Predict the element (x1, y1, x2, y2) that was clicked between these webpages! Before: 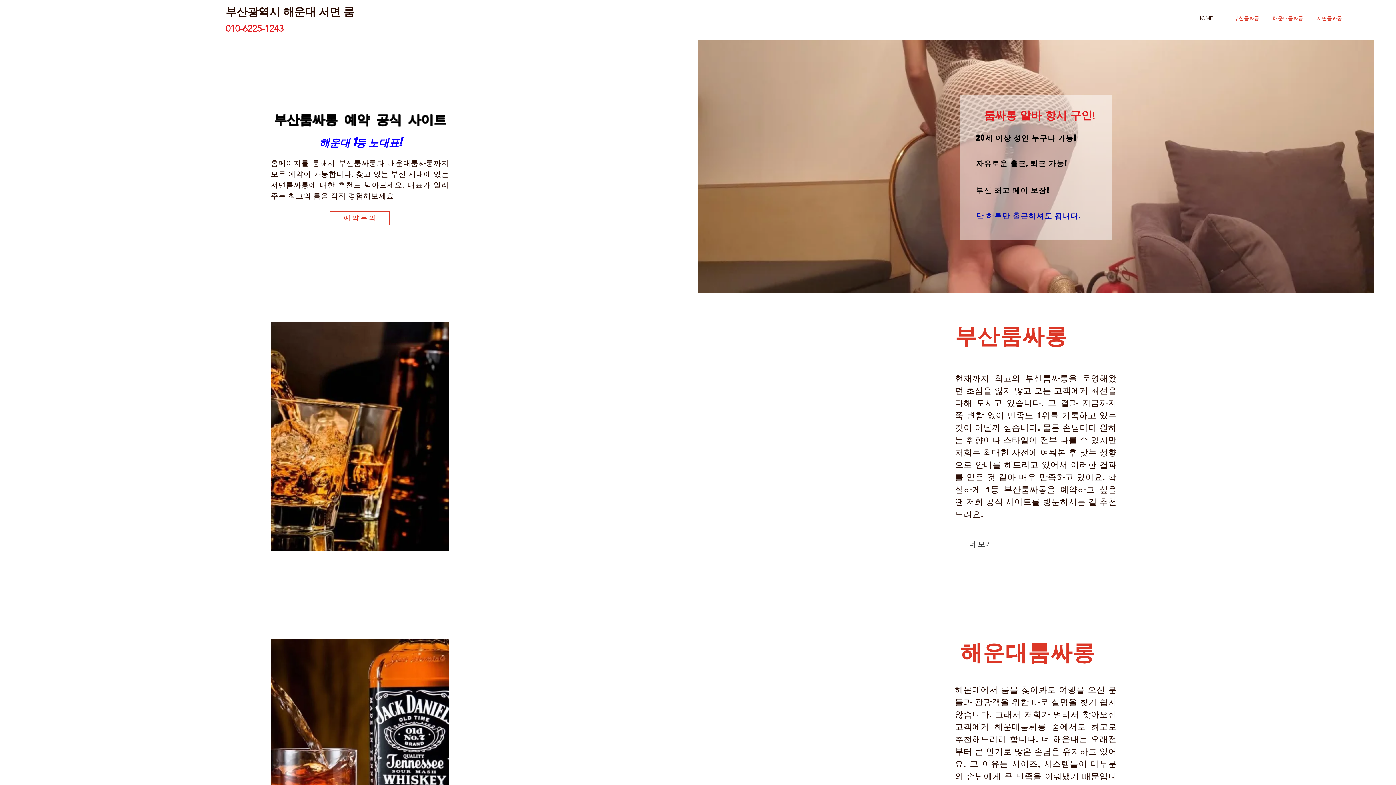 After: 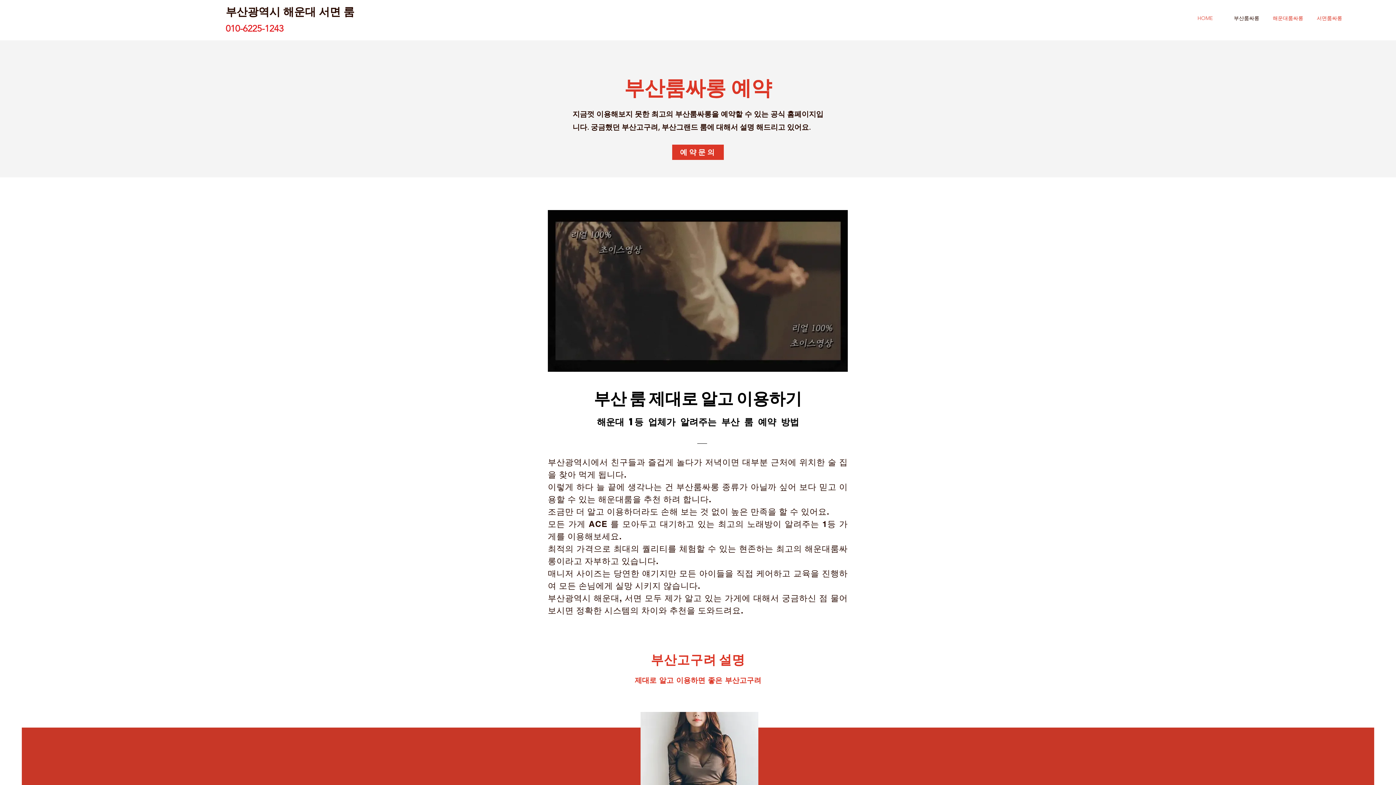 Action: bbox: (1226, 8, 1267, 28) label: 부산룸싸롱